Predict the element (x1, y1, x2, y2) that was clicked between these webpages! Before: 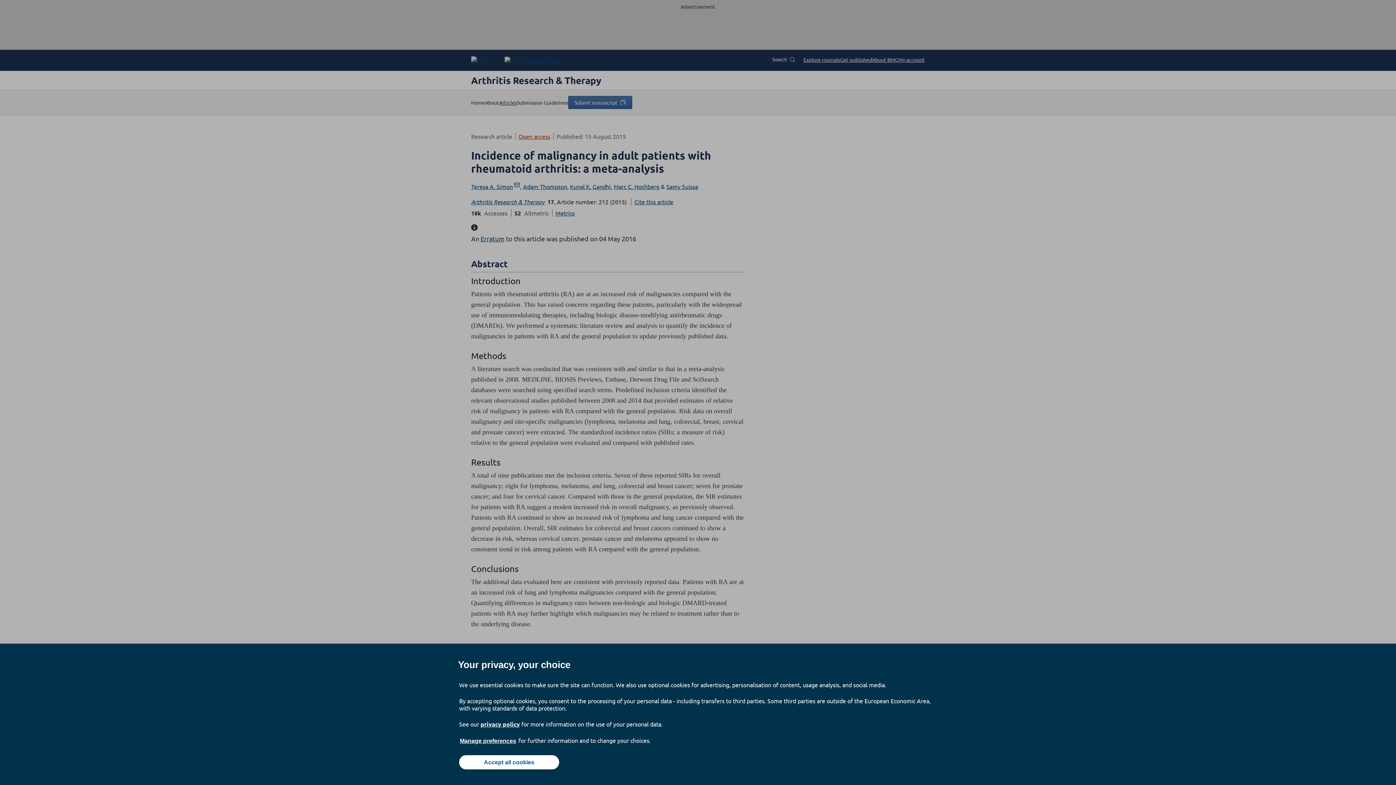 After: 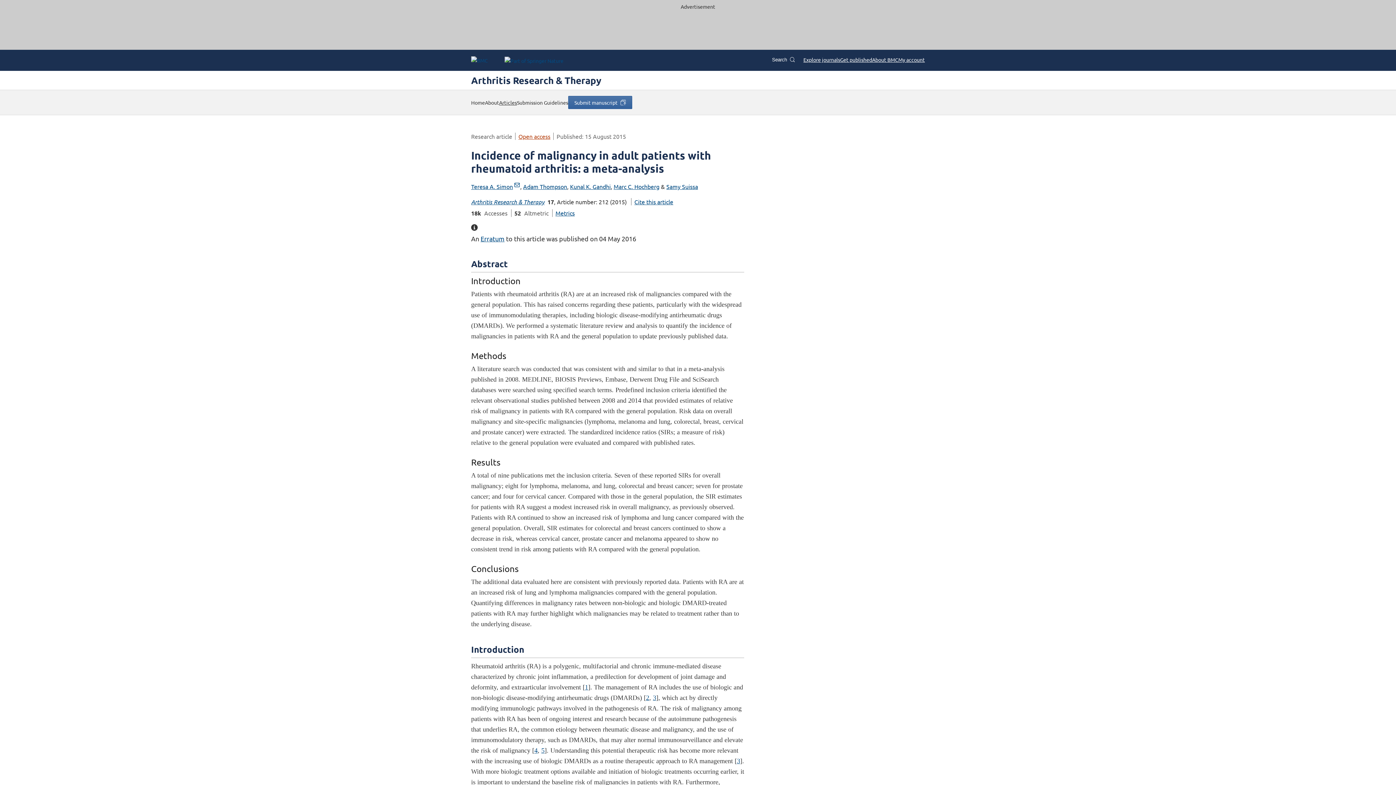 Action: bbox: (459, 755, 559, 769) label: Accept all cookies